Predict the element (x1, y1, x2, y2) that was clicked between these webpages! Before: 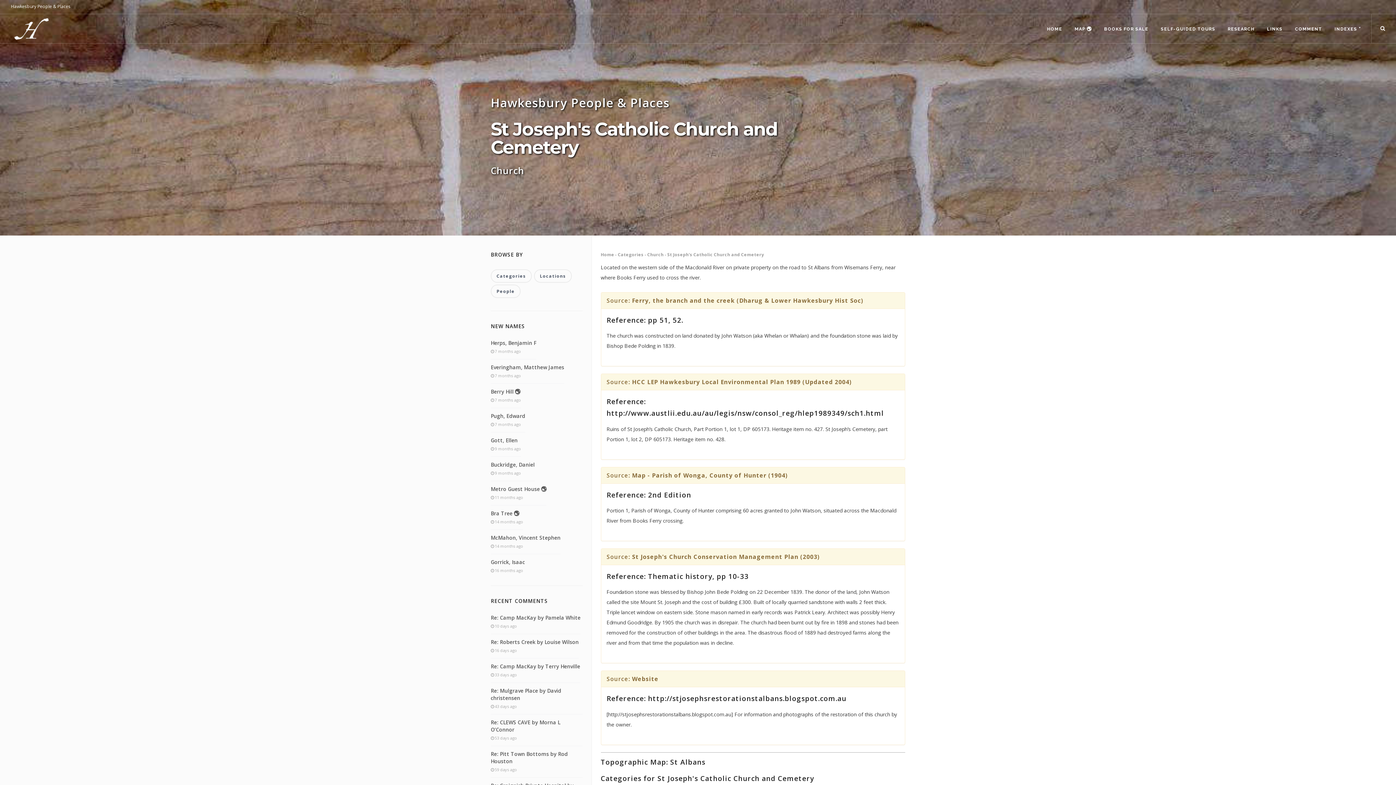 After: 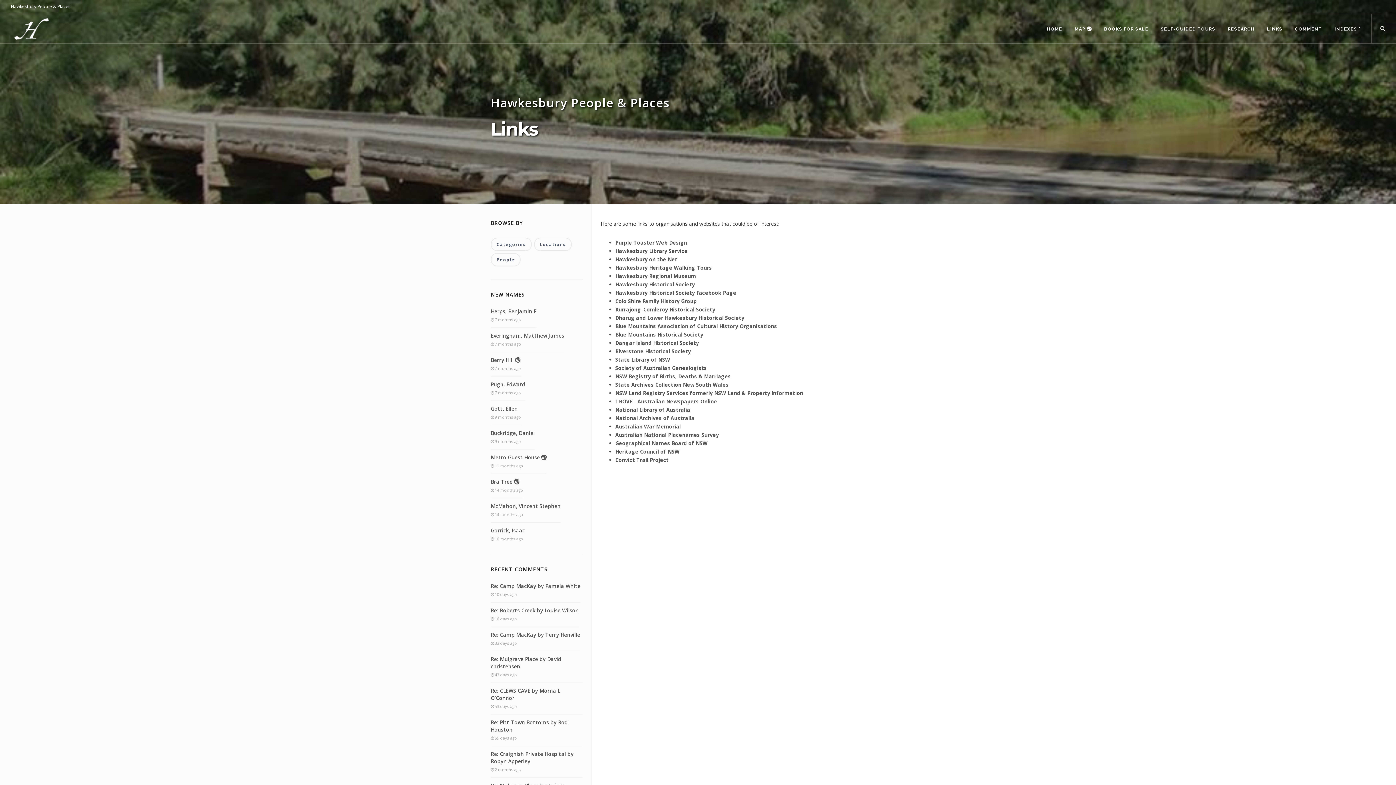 Action: label: LINKS bbox: (1262, 22, 1288, 35)